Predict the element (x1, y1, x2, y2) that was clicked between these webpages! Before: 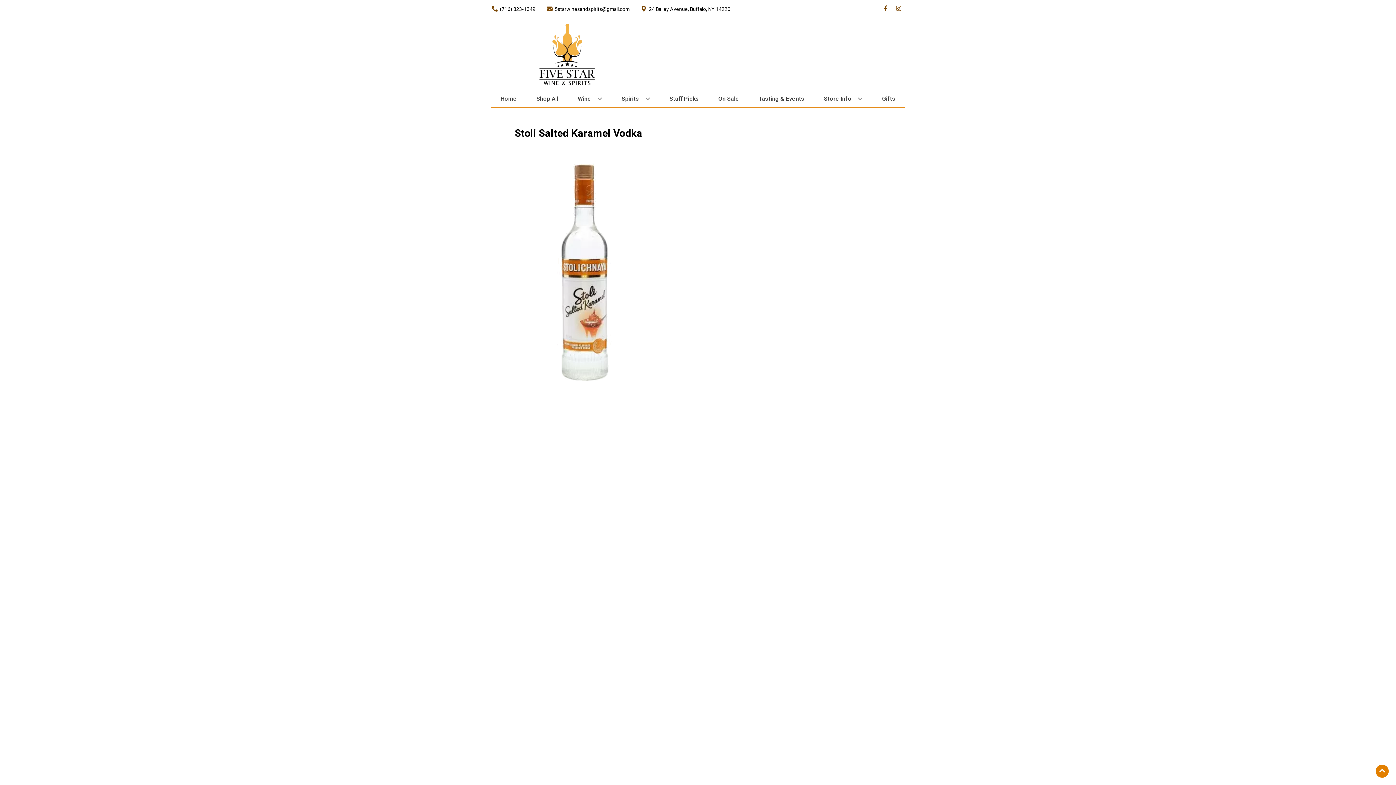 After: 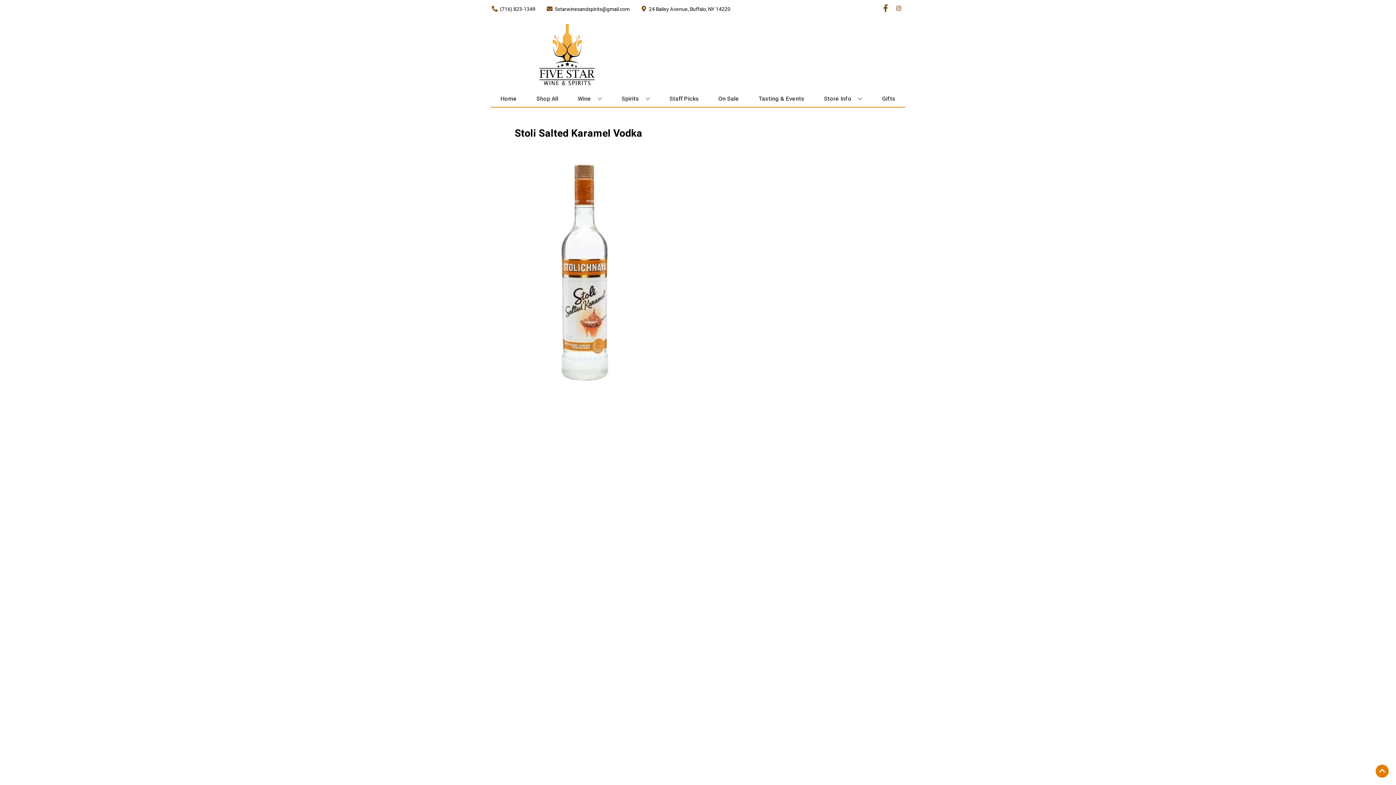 Action: bbox: (879, 5, 892, 12) label: Opens facebook in a new tab